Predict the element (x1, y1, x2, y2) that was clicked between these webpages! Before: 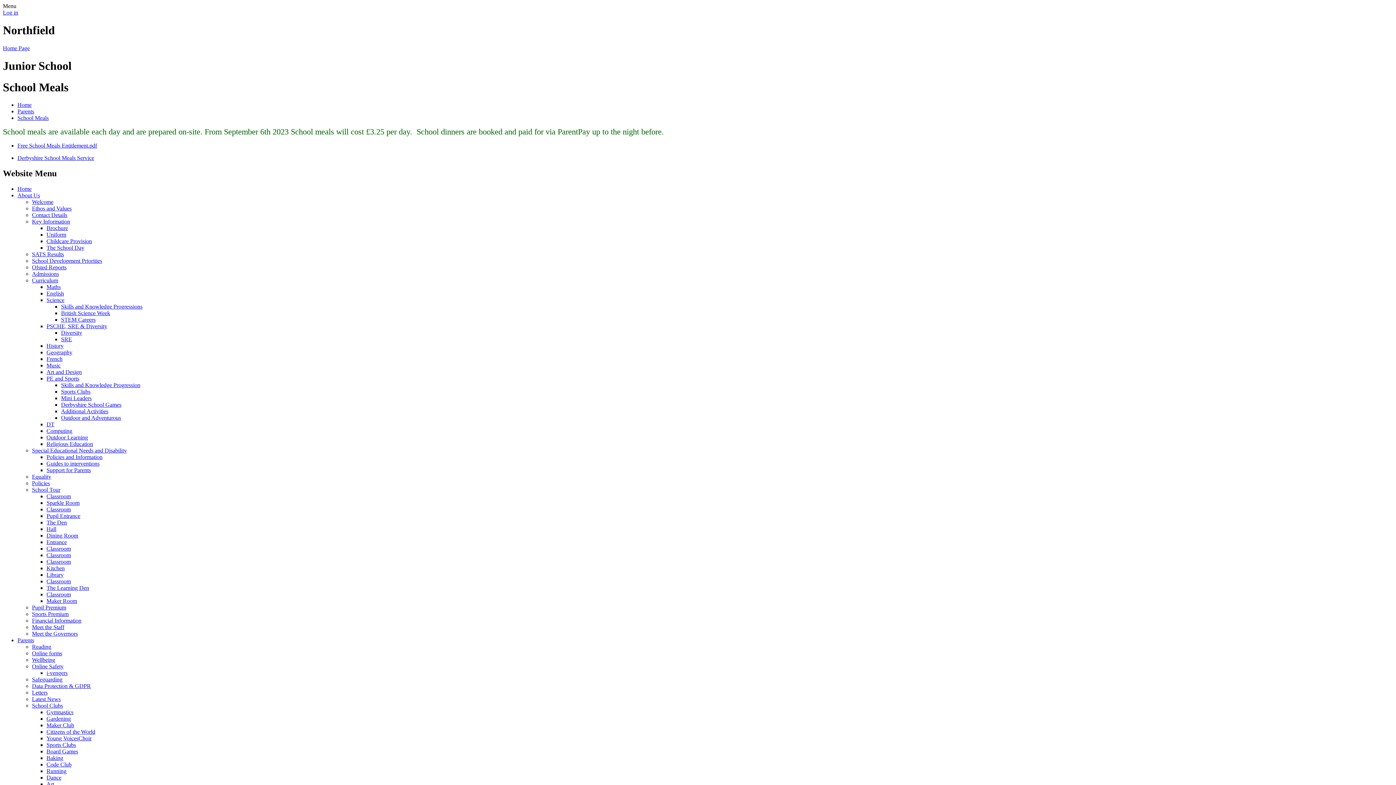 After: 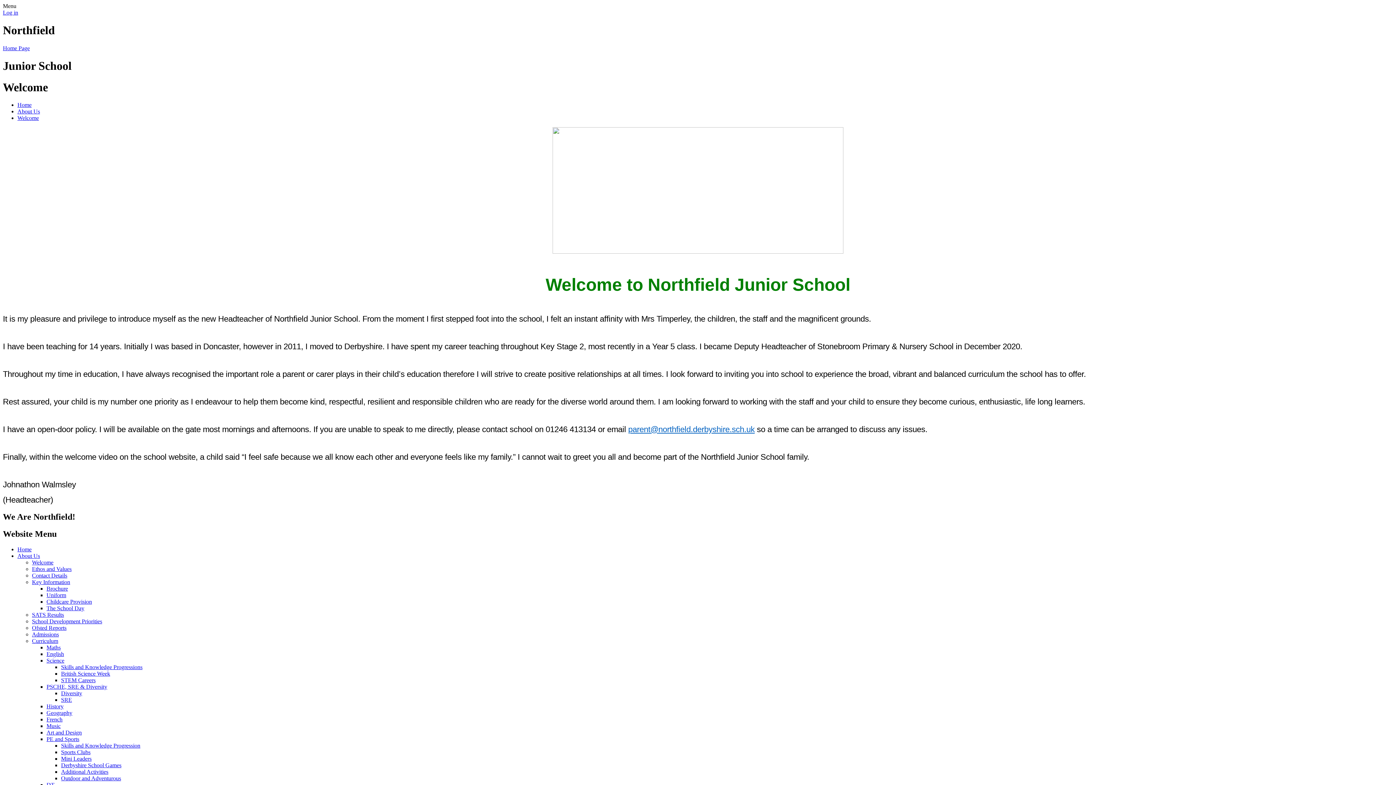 Action: bbox: (32, 198, 53, 205) label: Welcome